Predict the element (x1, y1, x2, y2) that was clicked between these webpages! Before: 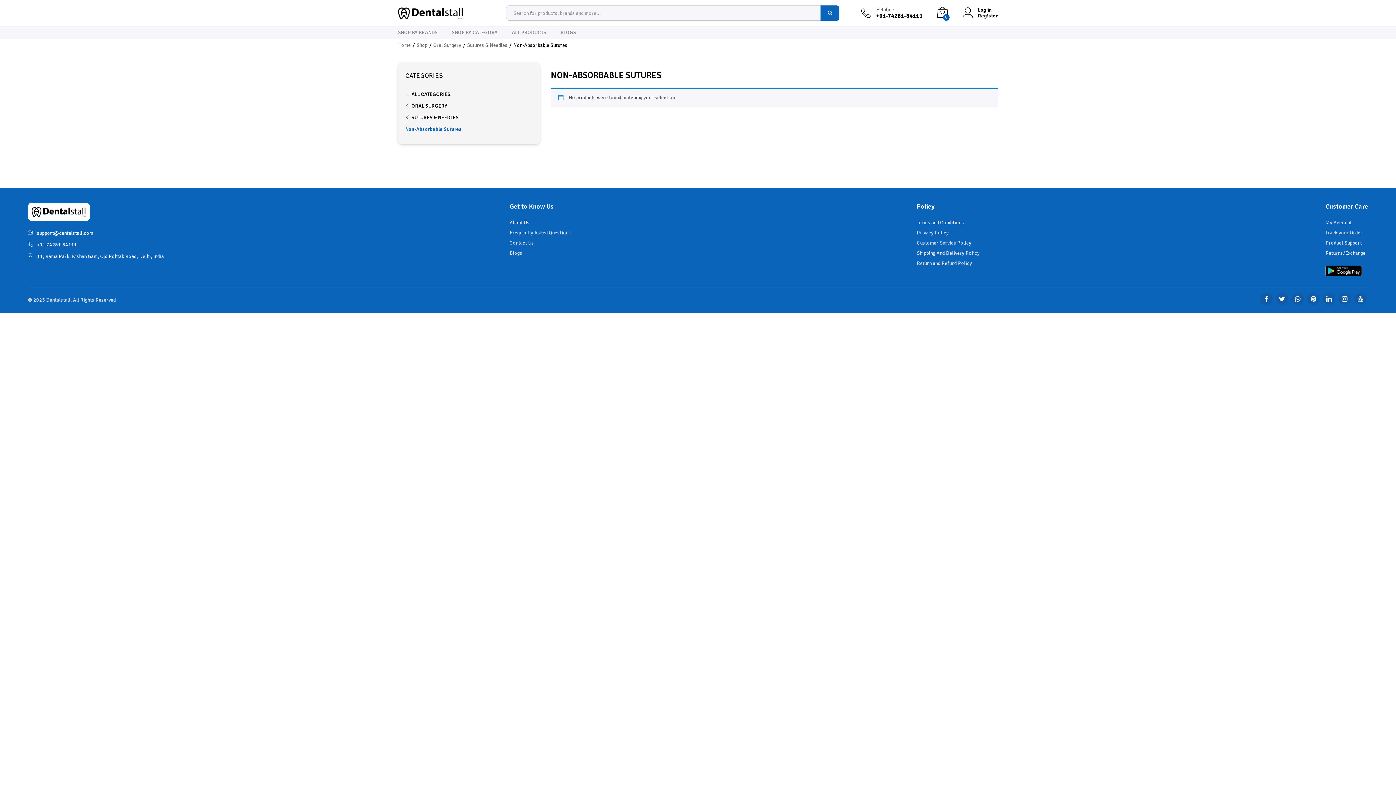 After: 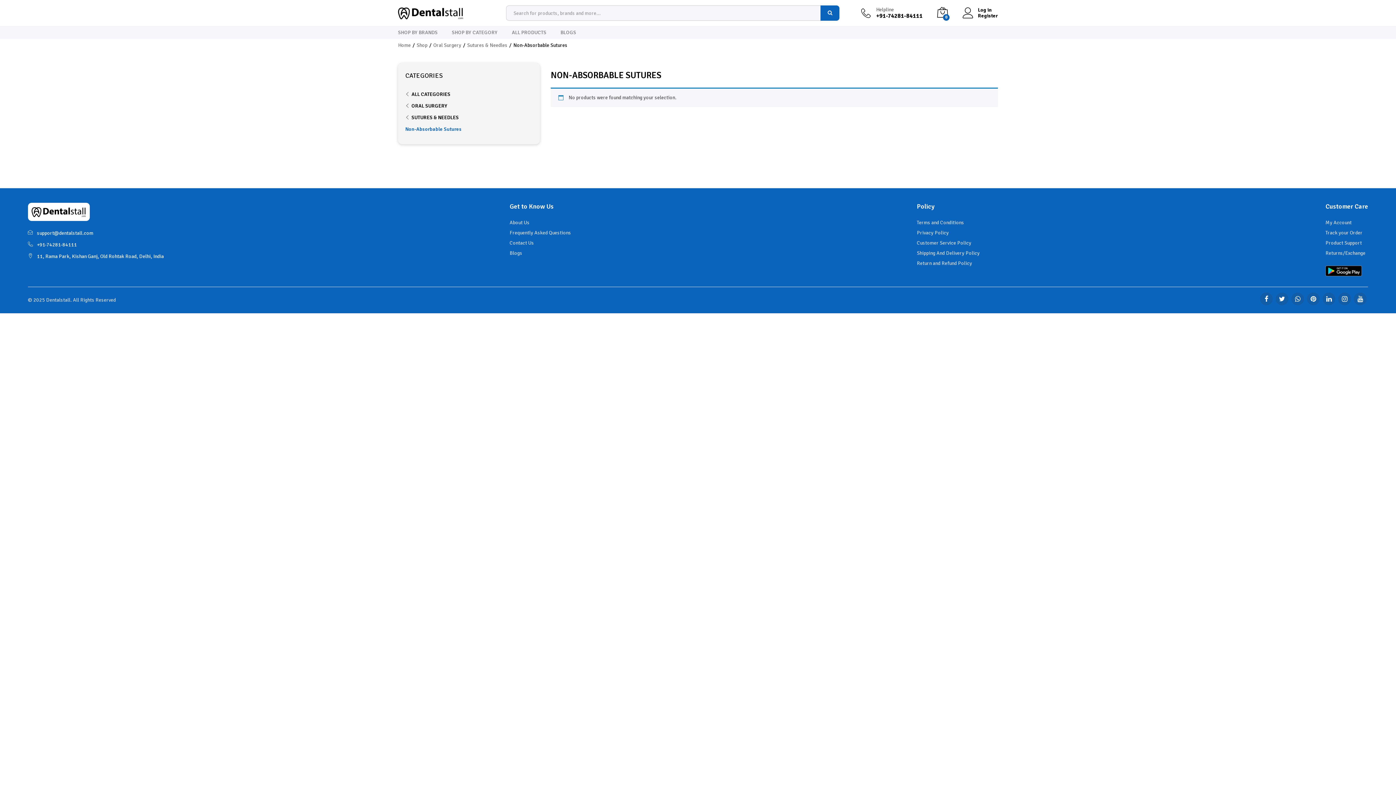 Action: bbox: (405, 126, 461, 132) label: Non-Absorbable Sutures